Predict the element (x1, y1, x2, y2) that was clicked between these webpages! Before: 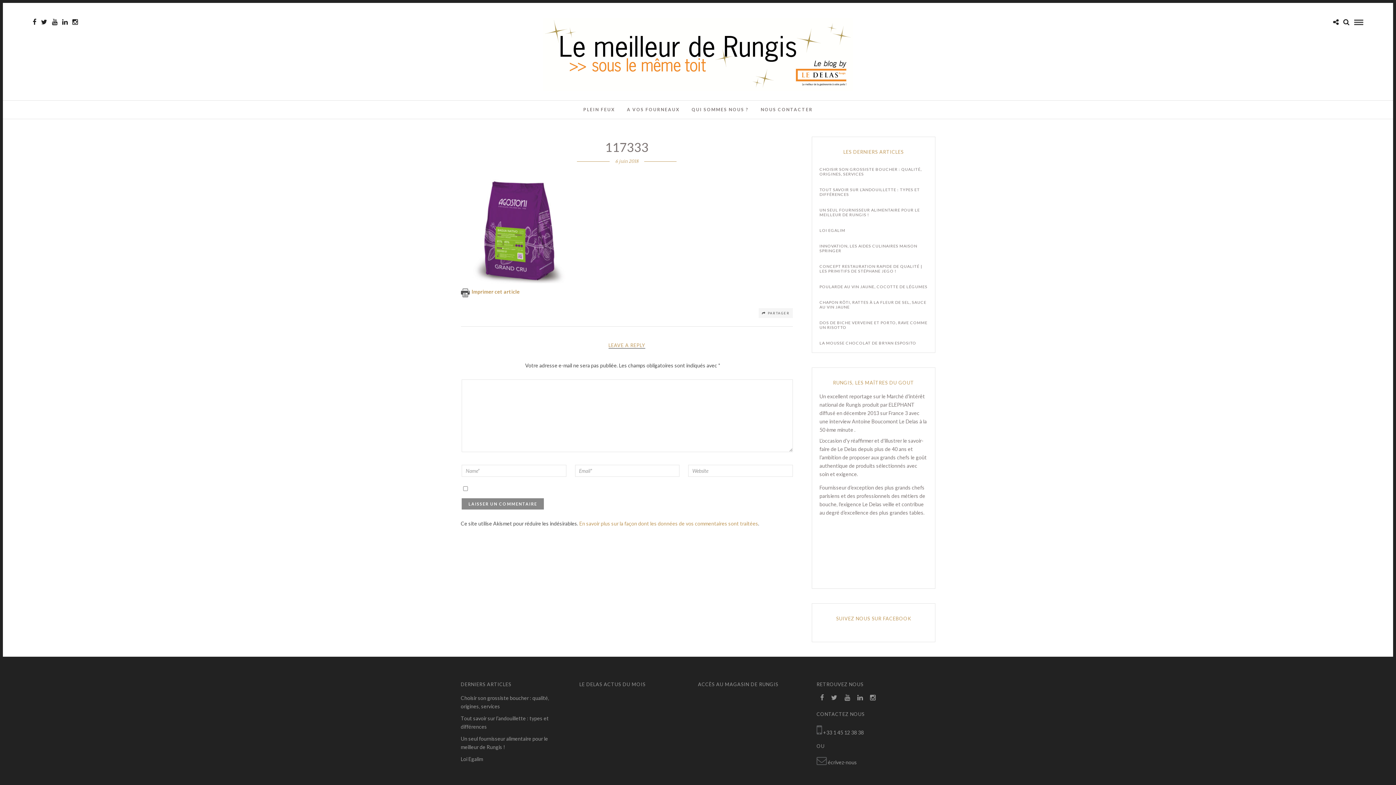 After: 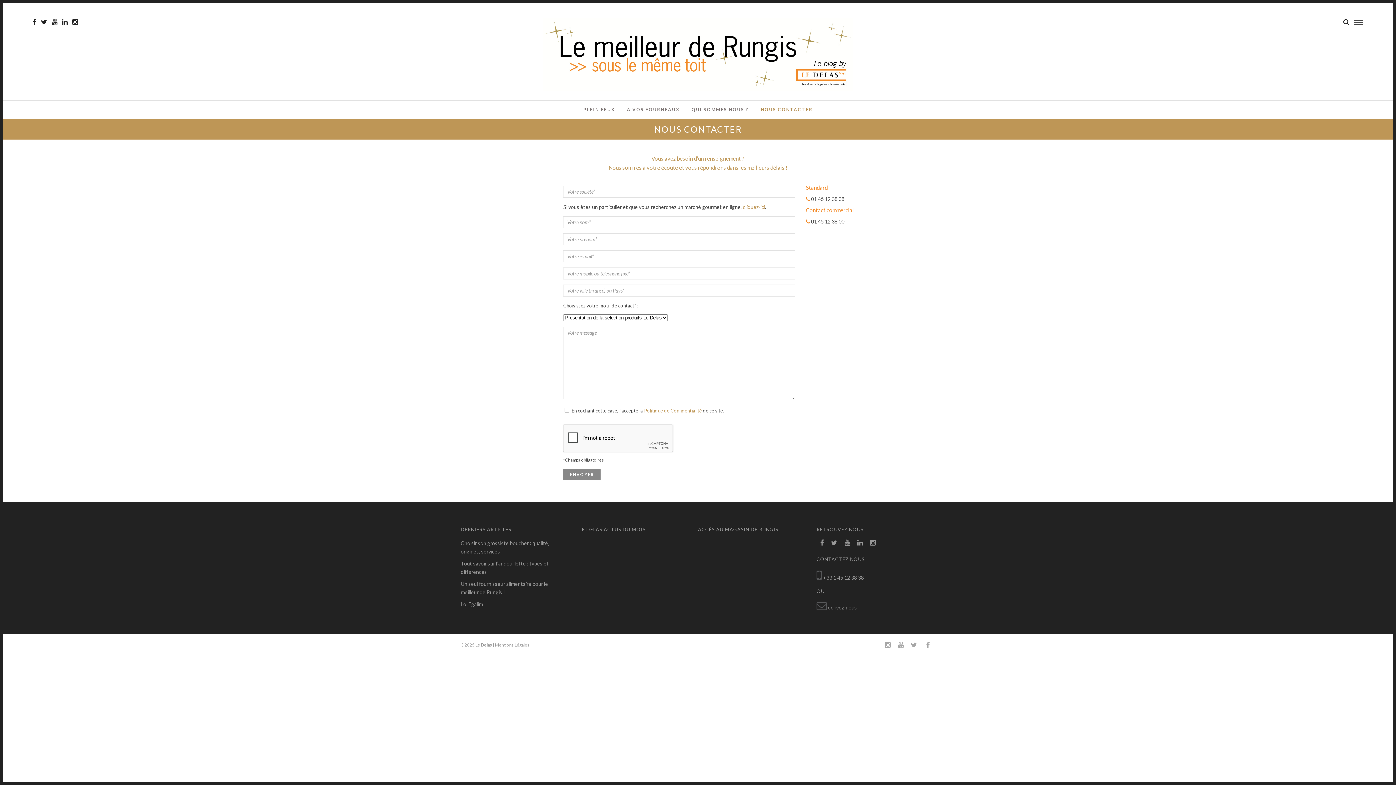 Action: label: NOUS CONTACTER bbox: (755, 100, 818, 118)